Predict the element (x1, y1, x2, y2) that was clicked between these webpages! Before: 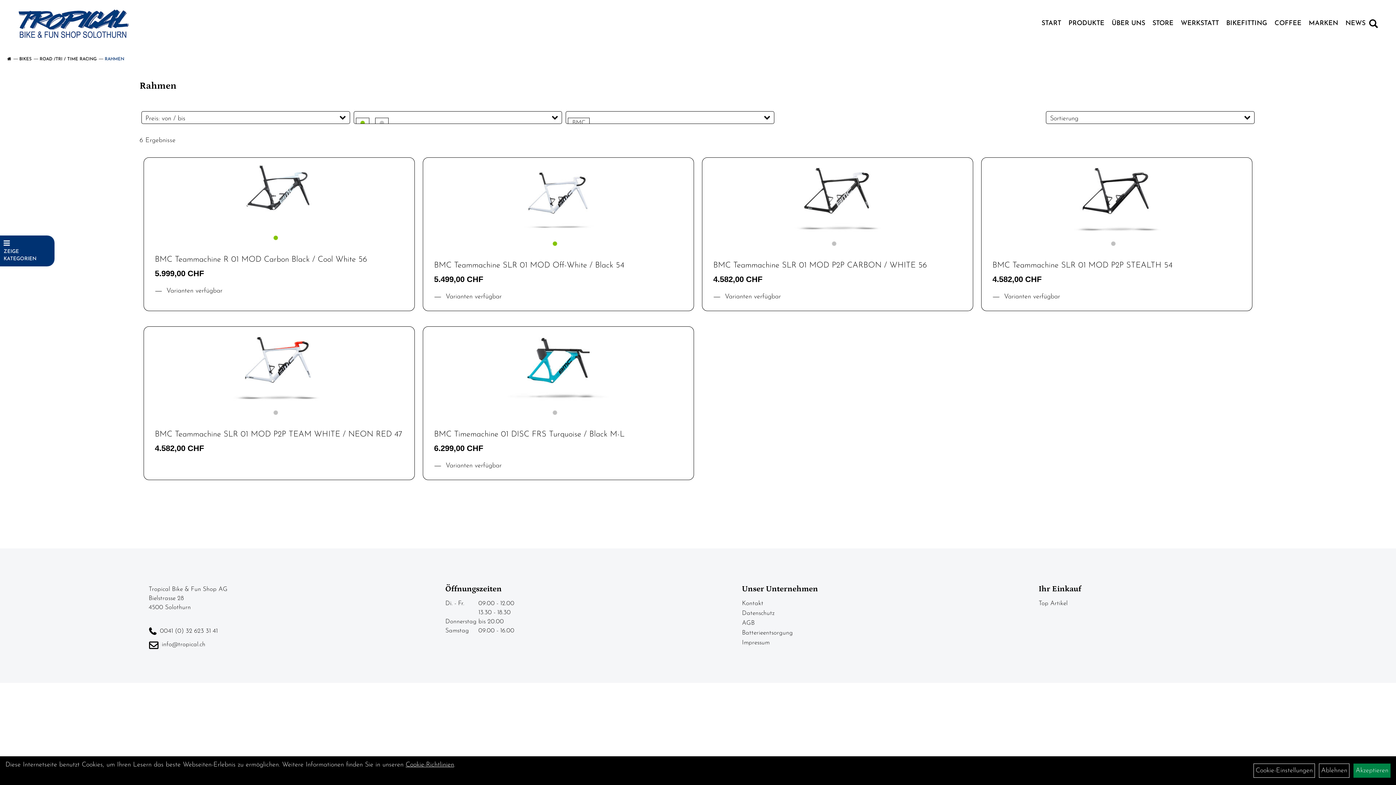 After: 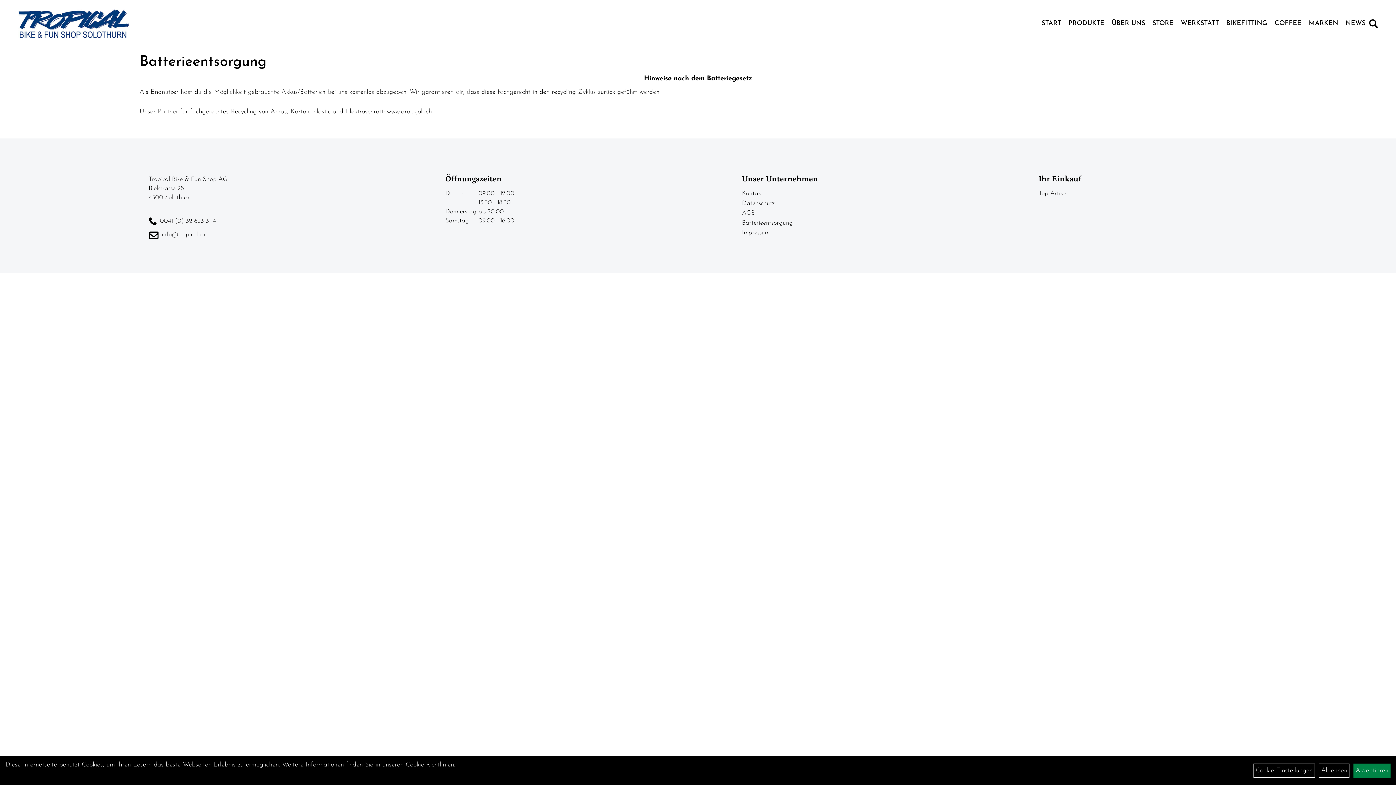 Action: bbox: (742, 629, 793, 637) label: Batterieentsorgung